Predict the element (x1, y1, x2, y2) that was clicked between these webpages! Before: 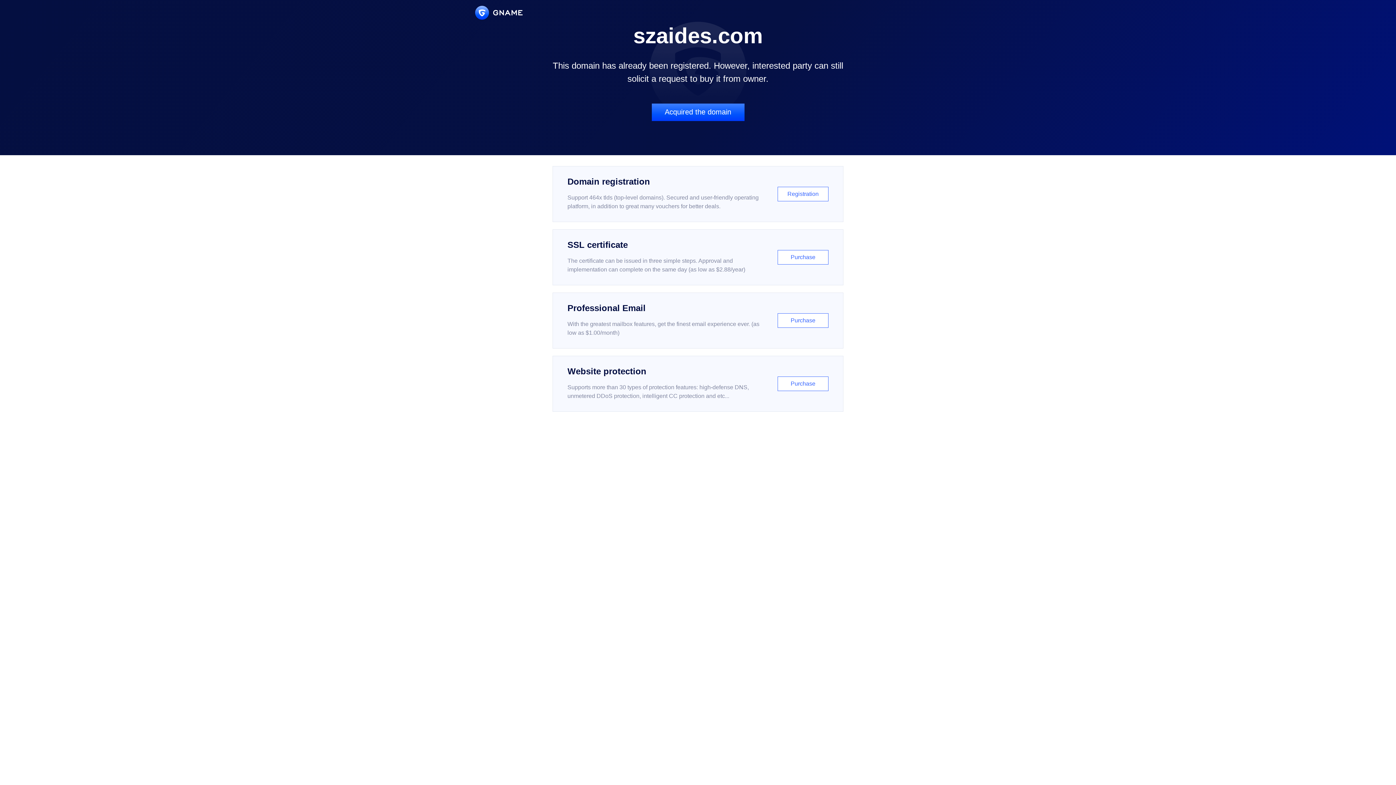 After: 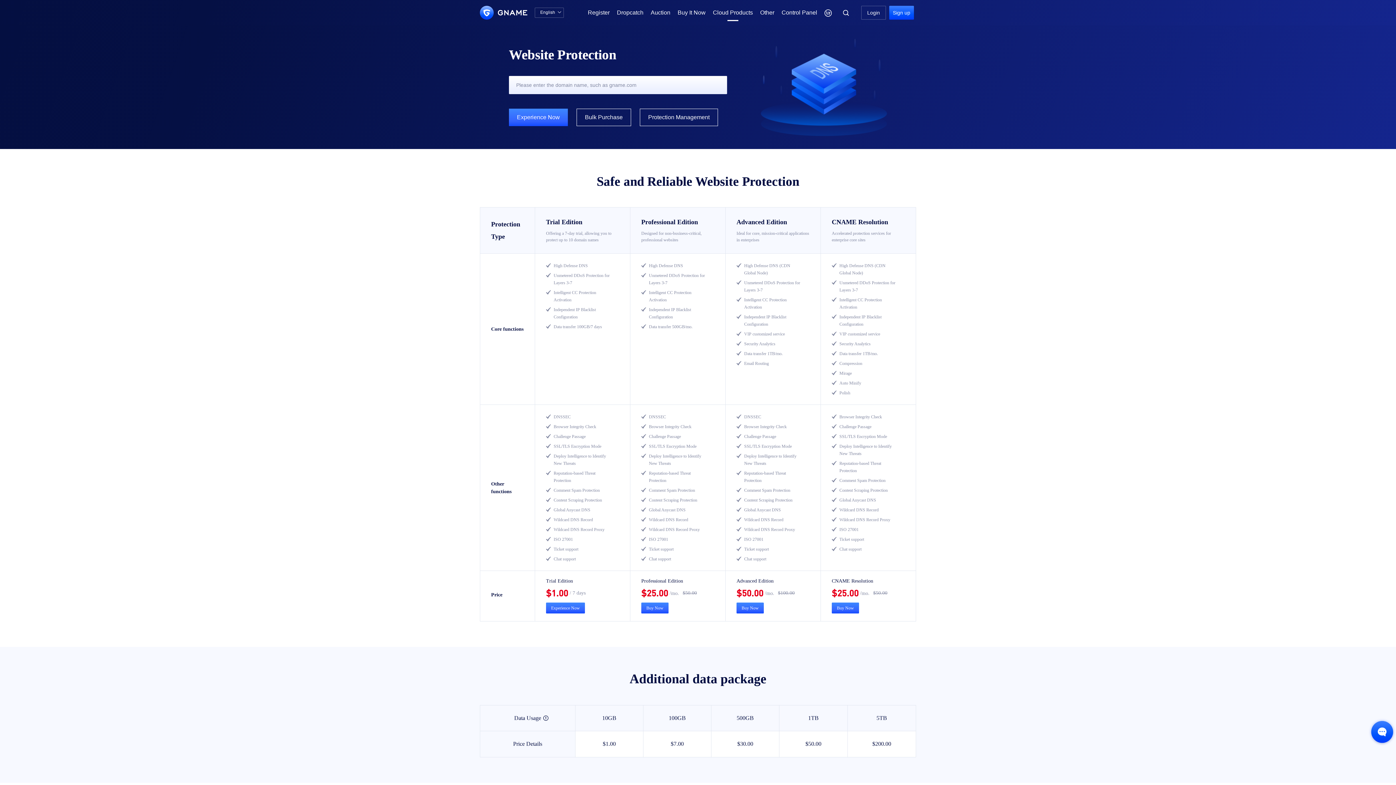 Action: label: Website protection

Supports more than 30 types of protection features: high-defense DNS, unmetered DDoS protection, intelligent CC protection and etc...

Purchase bbox: (552, 356, 843, 412)